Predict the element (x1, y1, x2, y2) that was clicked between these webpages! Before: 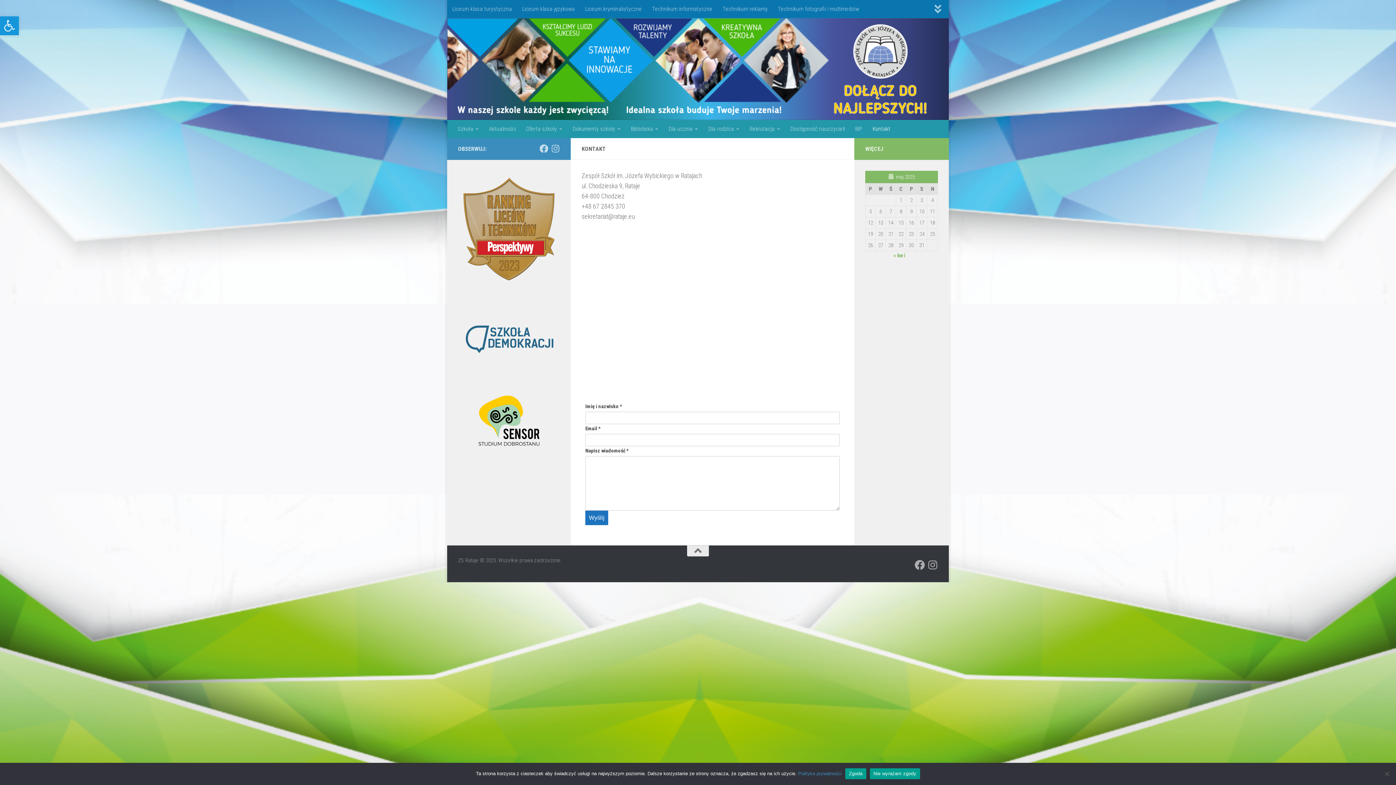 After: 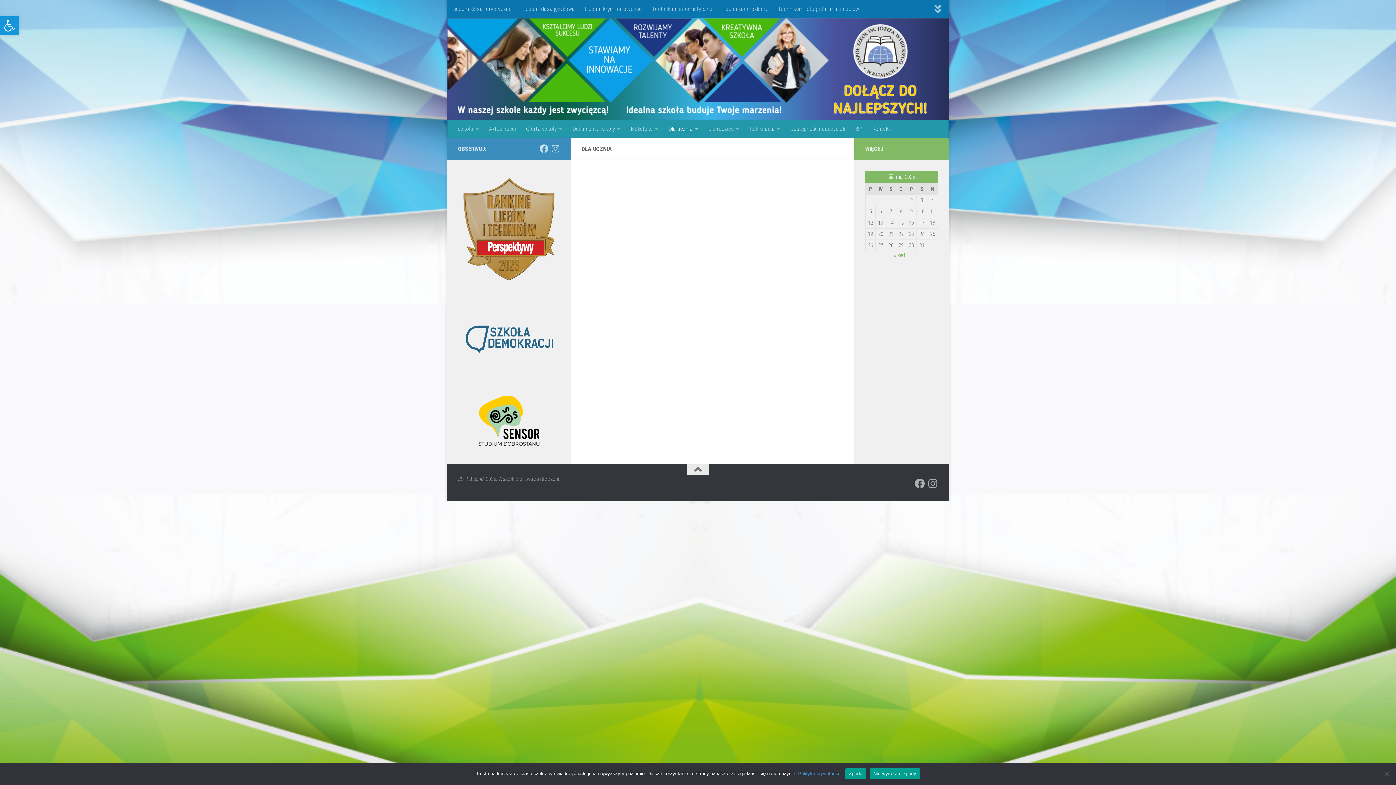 Action: label: Dla ucznia bbox: (663, 120, 703, 138)